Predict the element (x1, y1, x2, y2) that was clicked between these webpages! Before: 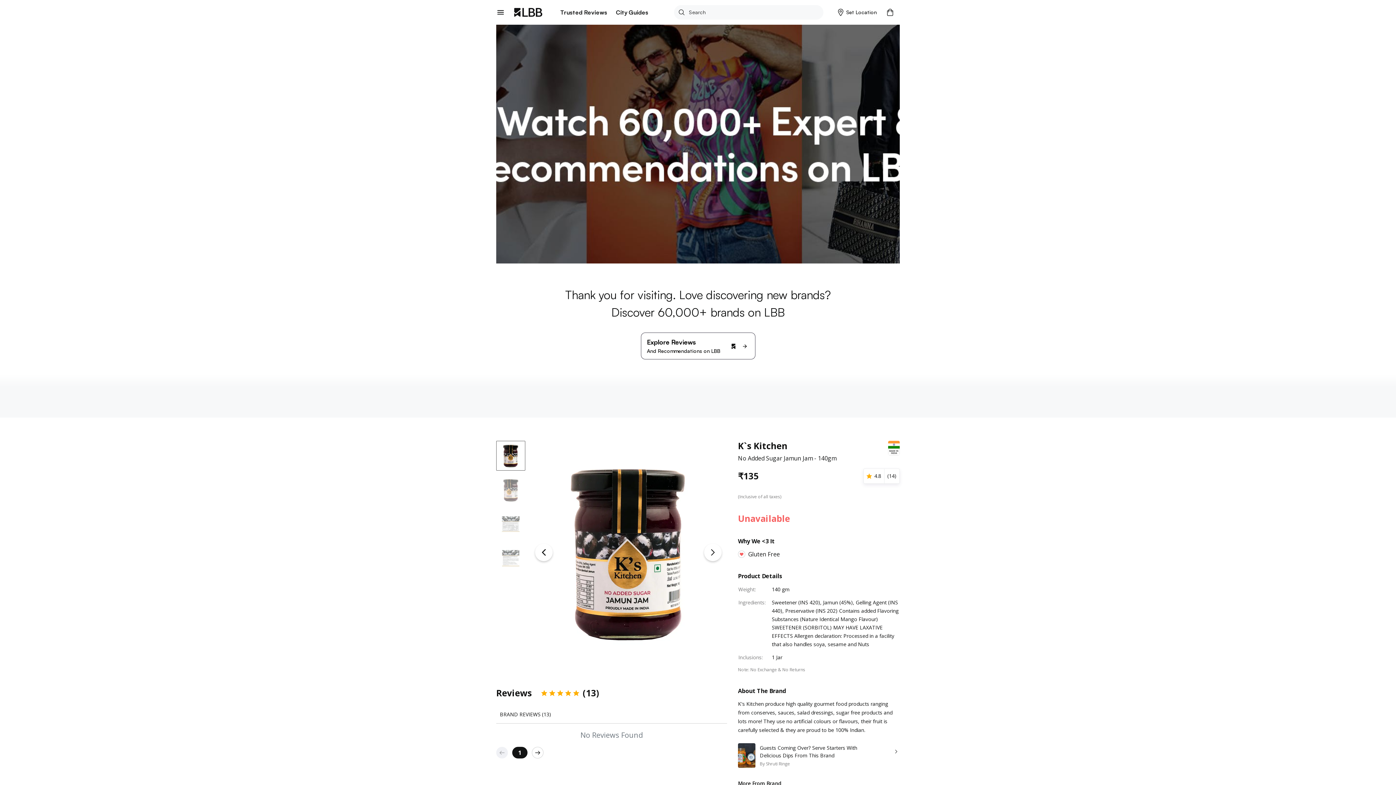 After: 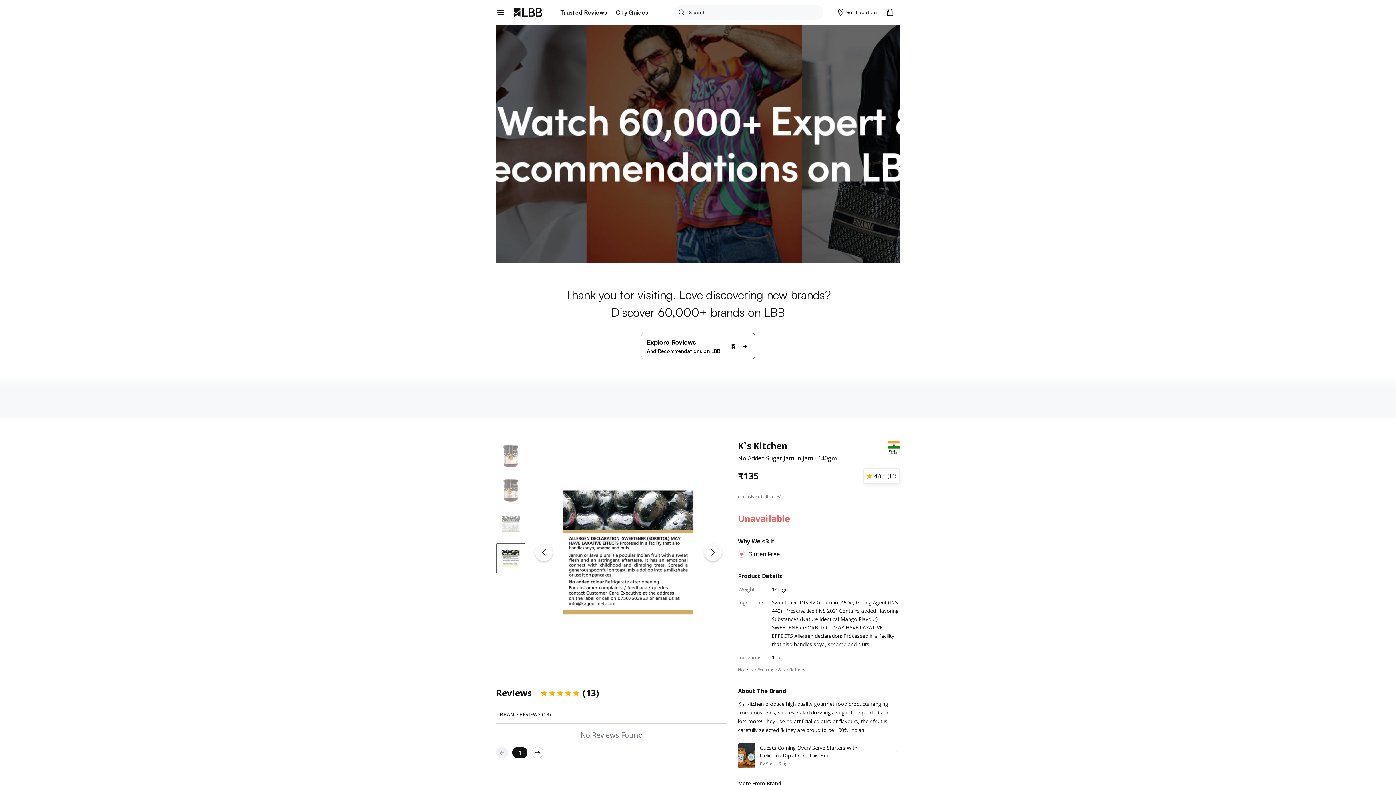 Action: label: Go to Slide 4 bbox: (496, 543, 525, 573)